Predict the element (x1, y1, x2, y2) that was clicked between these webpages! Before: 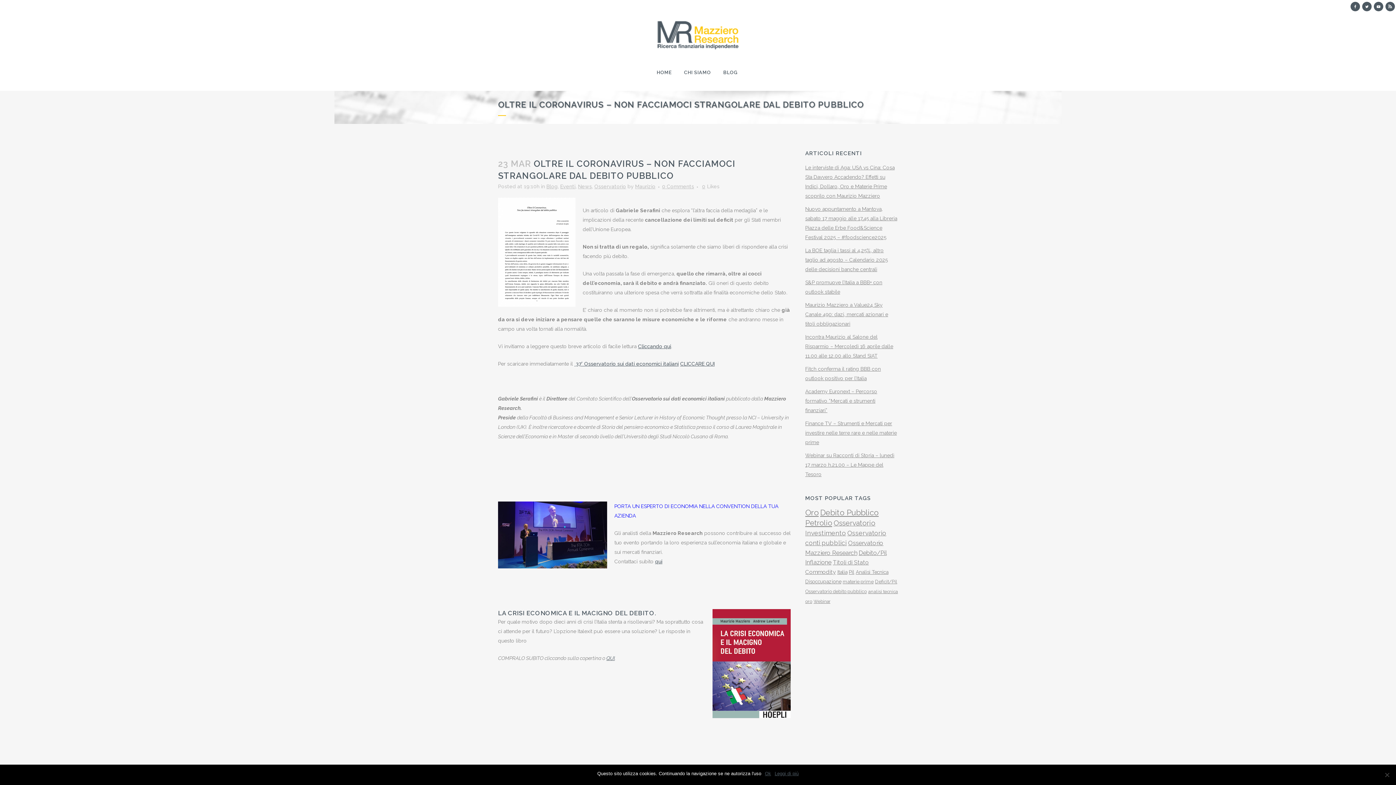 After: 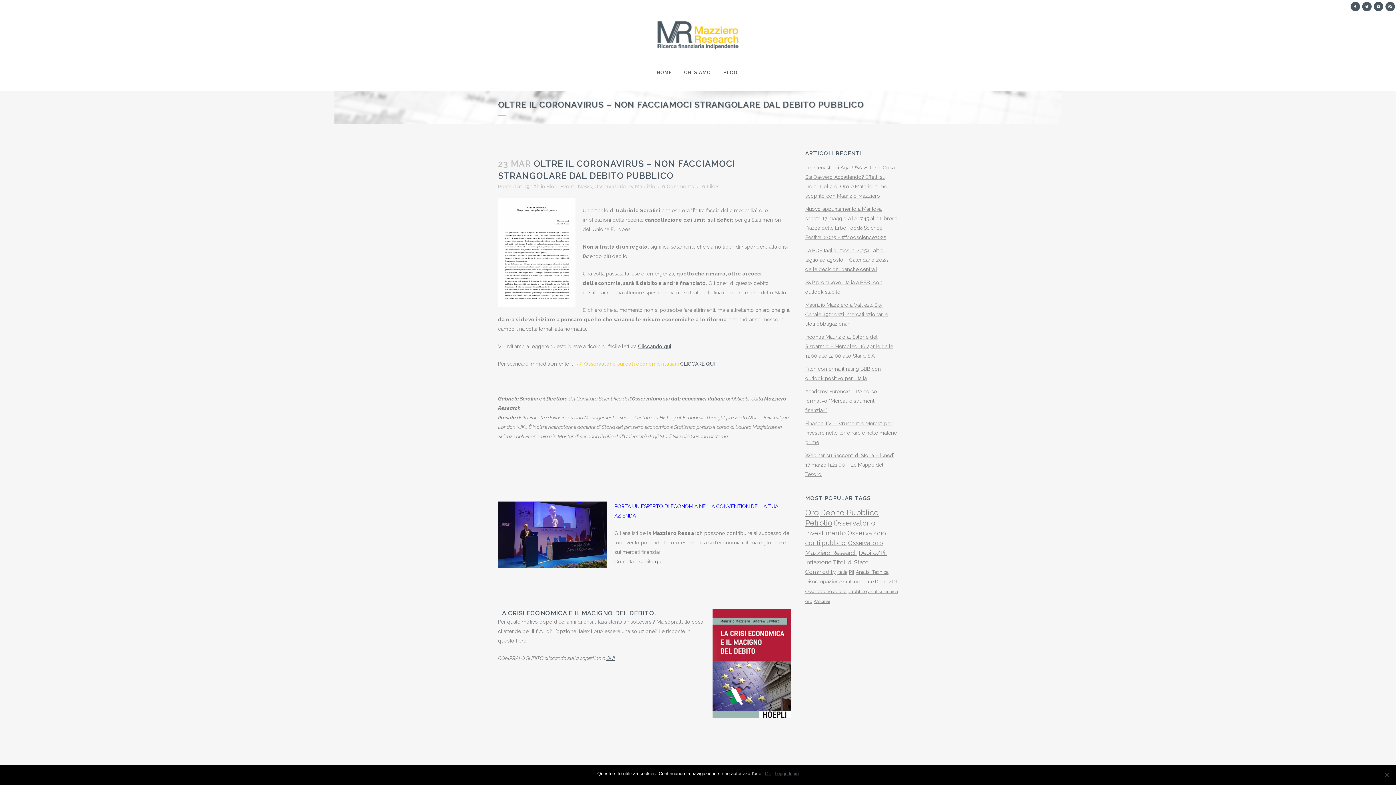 Action: label:  37° Osservatorio sui dati economici italiani bbox: (574, 361, 678, 366)